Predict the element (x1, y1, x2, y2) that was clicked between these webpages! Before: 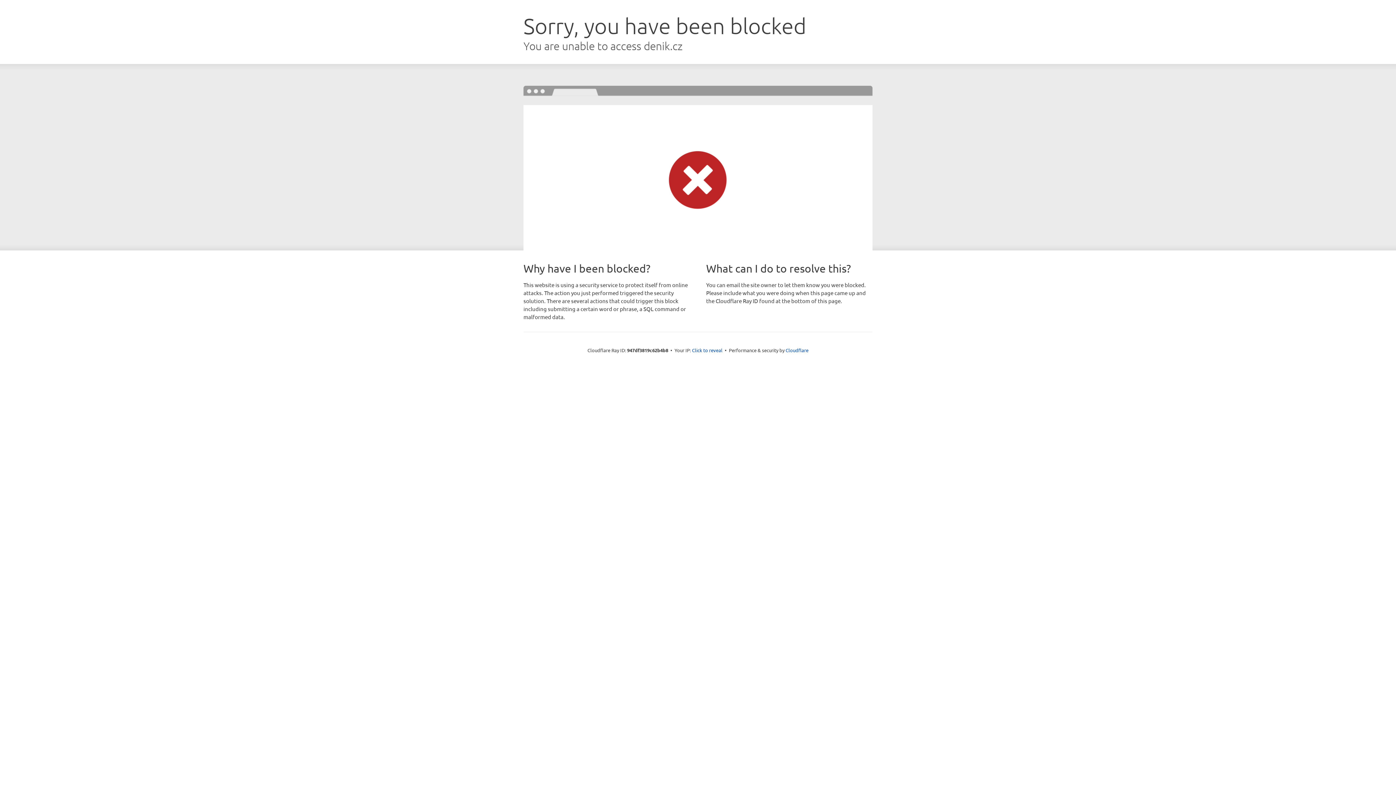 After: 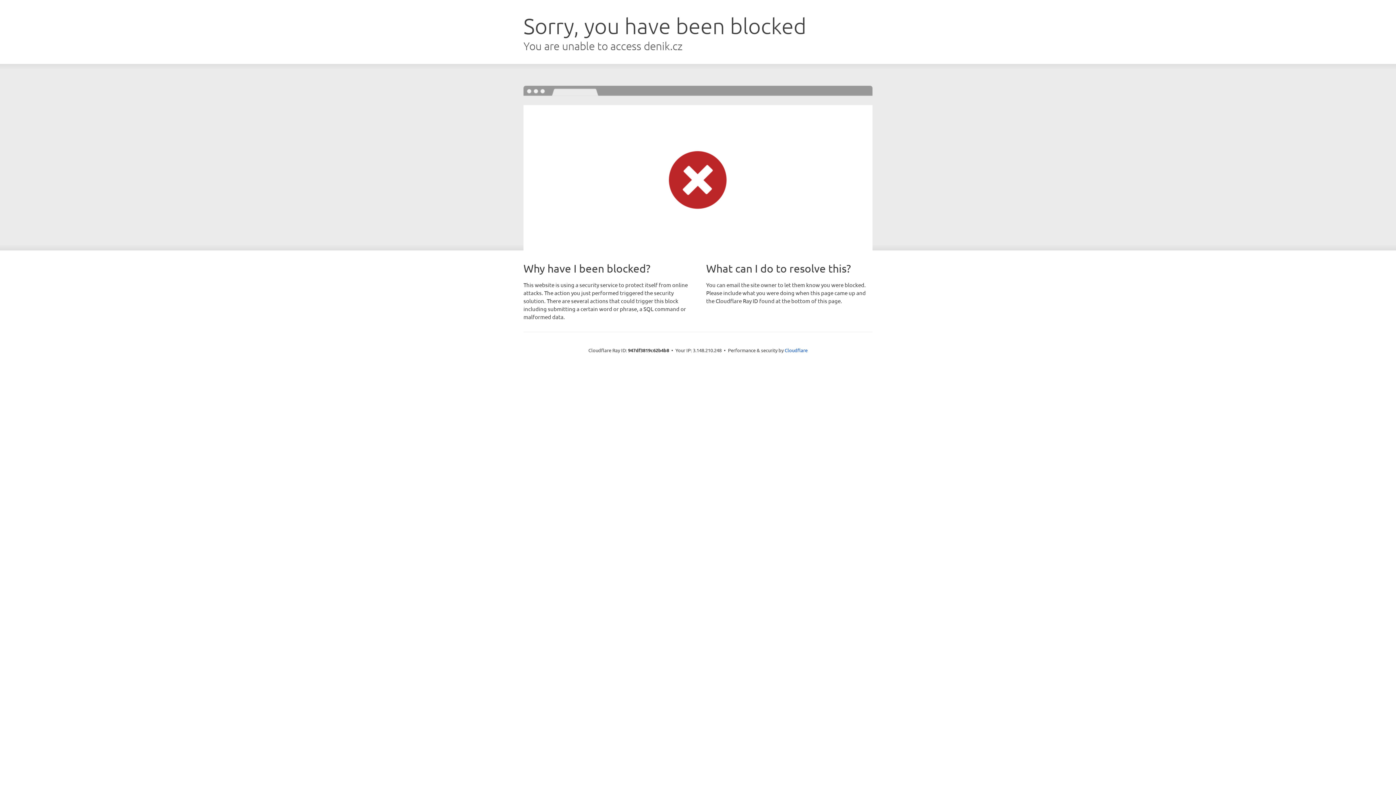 Action: label: Click to reveal bbox: (692, 346, 722, 353)